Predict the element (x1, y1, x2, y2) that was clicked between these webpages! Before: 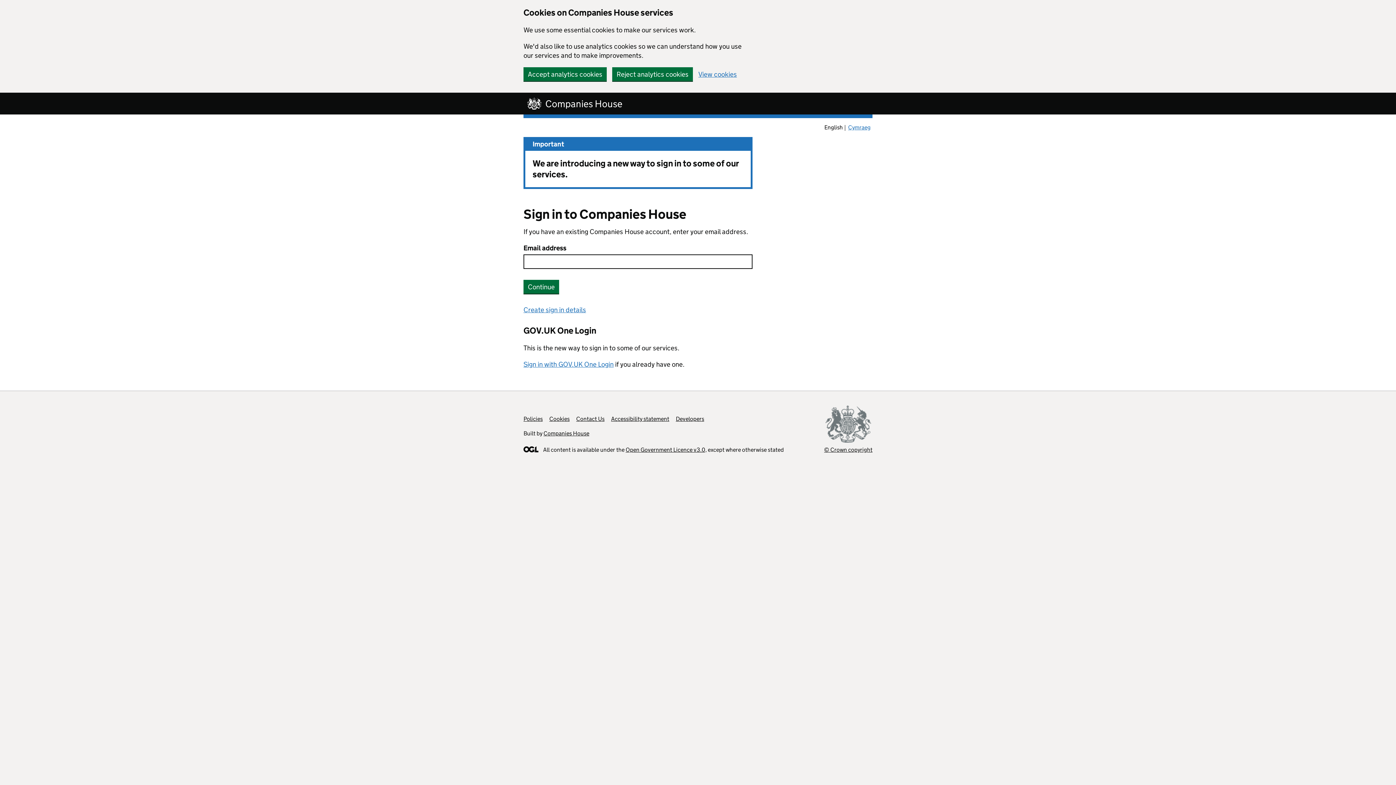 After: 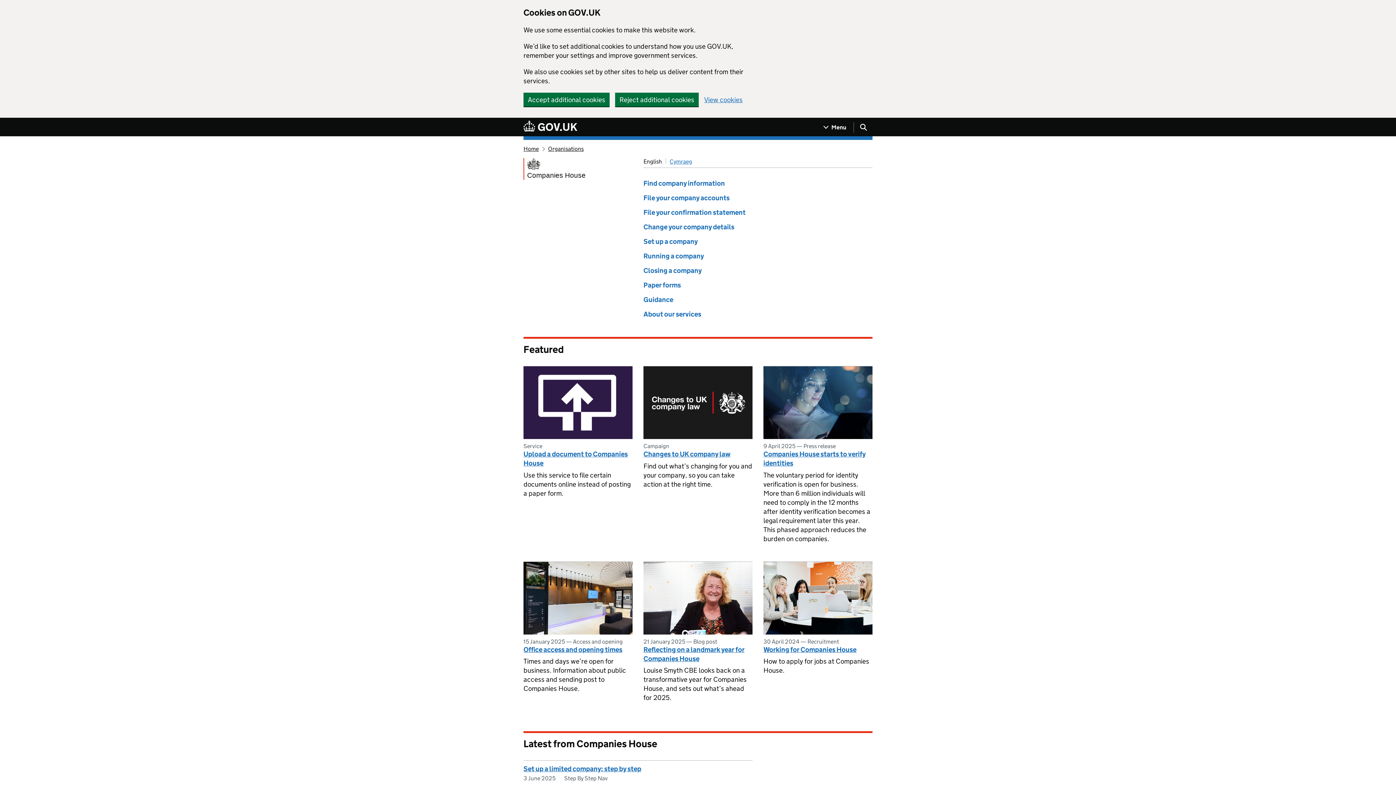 Action: bbox: (543, 430, 589, 437) label: Companies House